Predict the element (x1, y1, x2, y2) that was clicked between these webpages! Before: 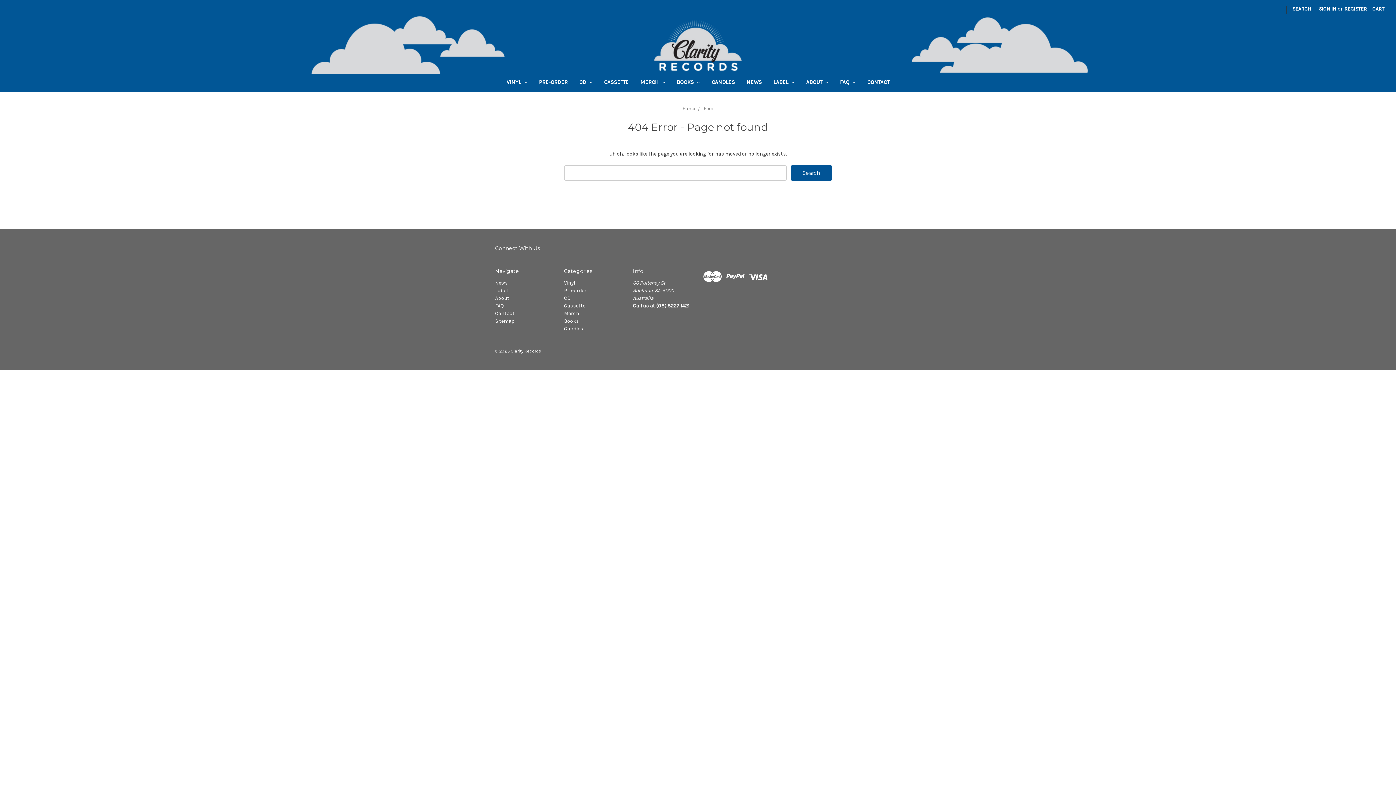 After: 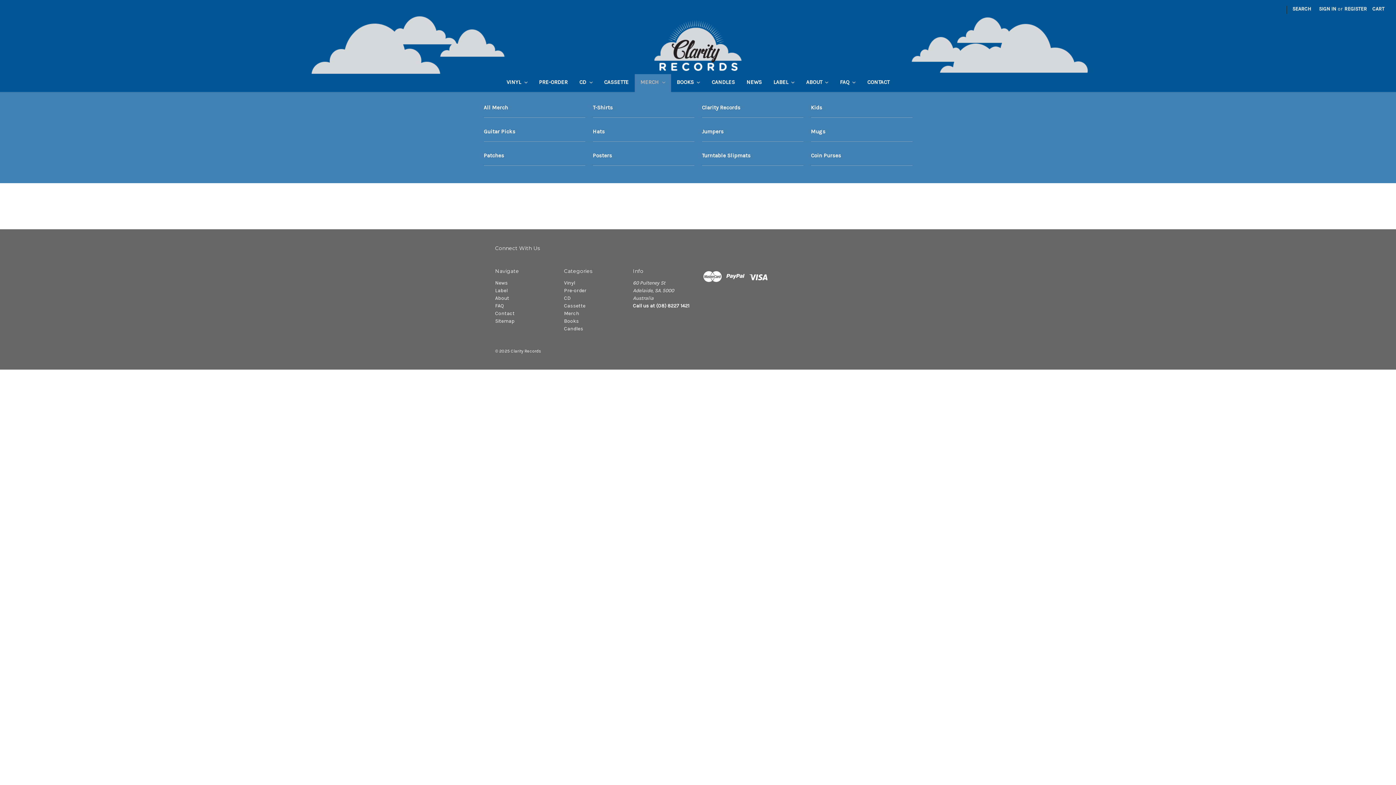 Action: label: MERCH  bbox: (634, 74, 671, 91)